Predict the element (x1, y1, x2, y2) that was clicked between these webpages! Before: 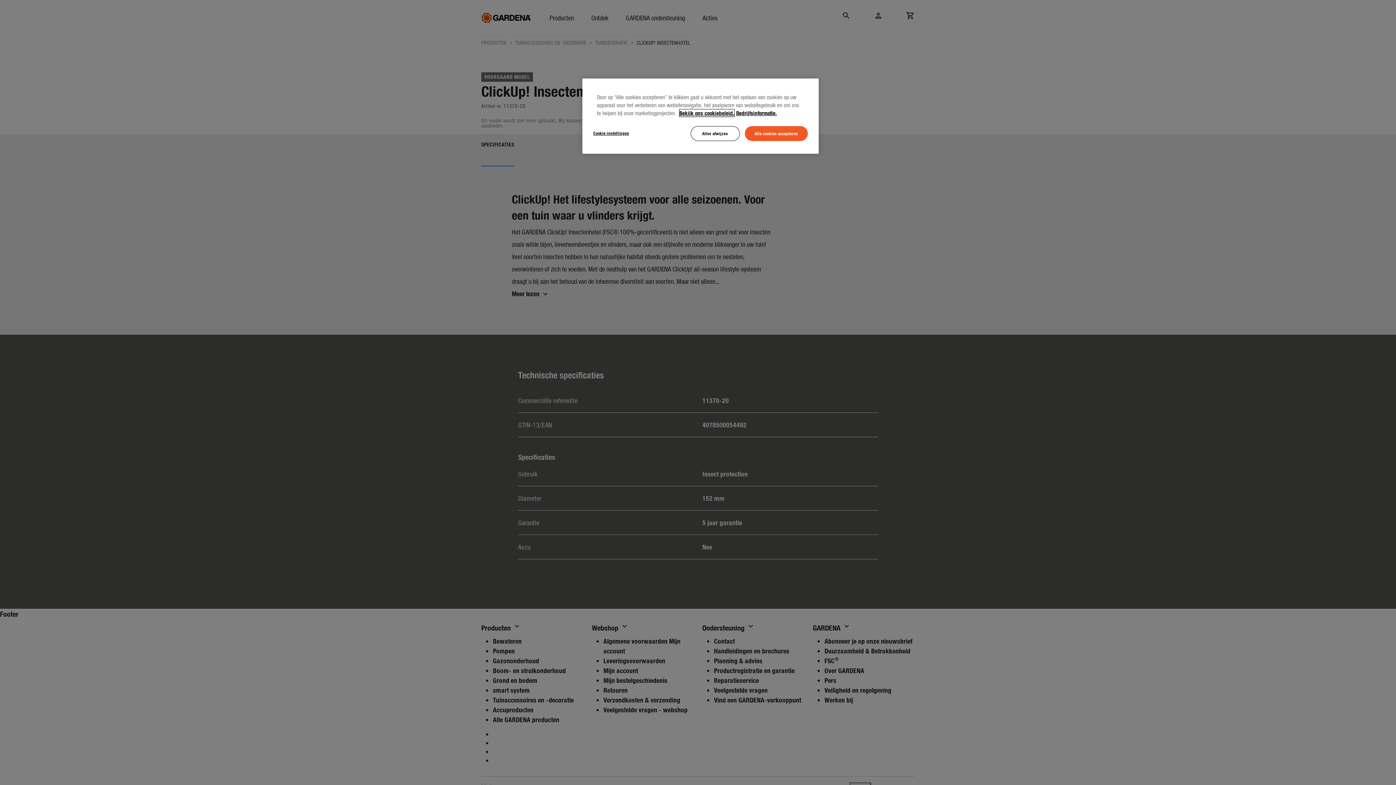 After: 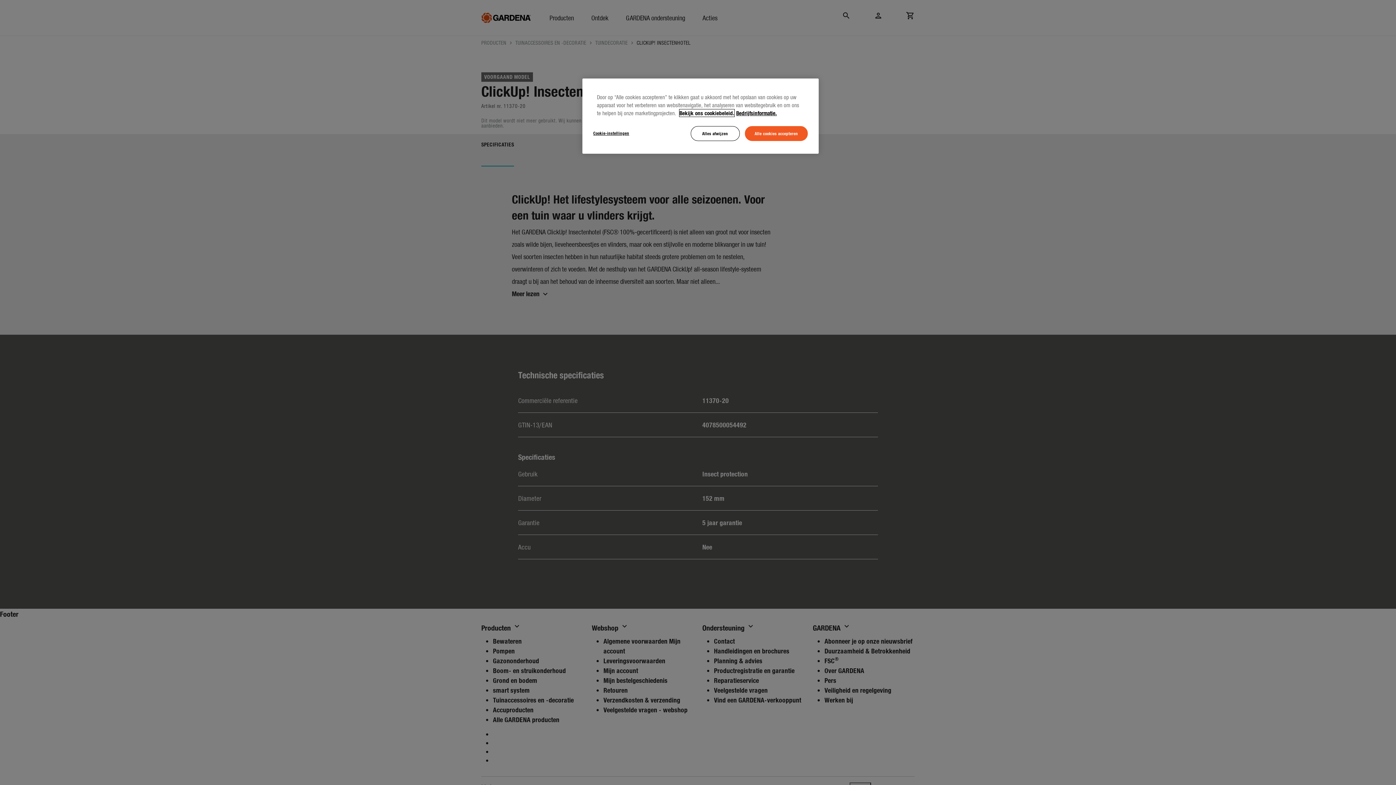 Action: bbox: (679, 109, 734, 116) label: Meer informatie over uw privacy, opent in een nieuw tabblad